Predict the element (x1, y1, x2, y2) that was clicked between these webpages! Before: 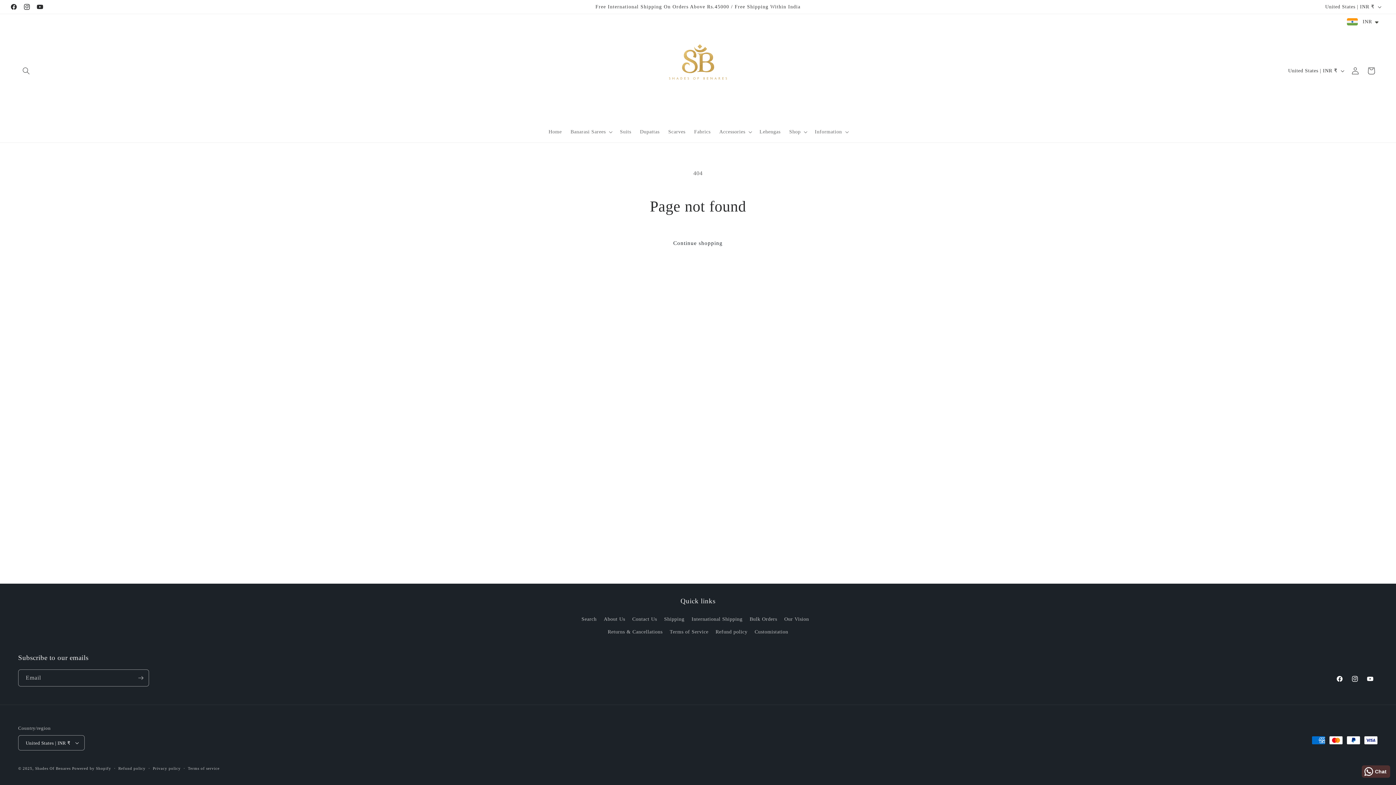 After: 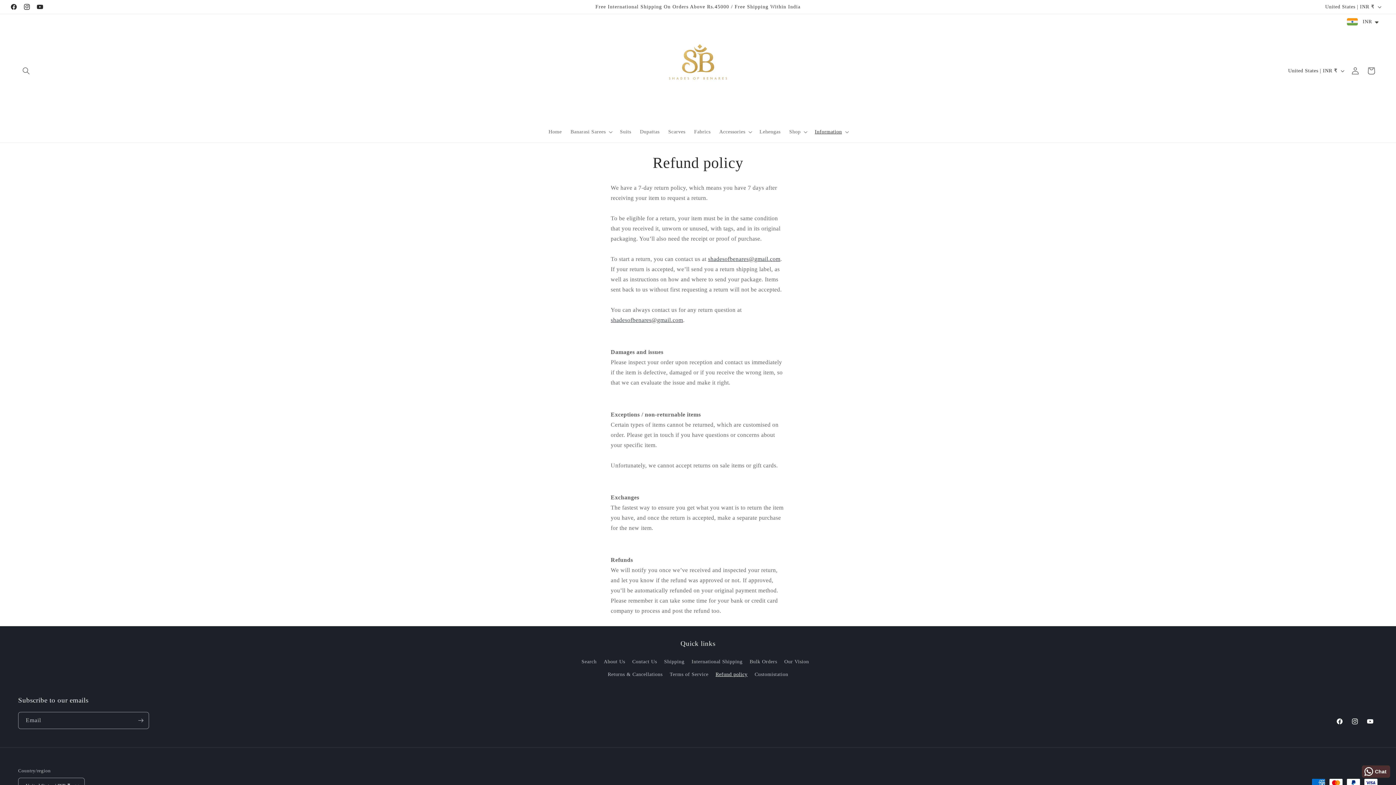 Action: label: Refund policy bbox: (715, 625, 747, 638)